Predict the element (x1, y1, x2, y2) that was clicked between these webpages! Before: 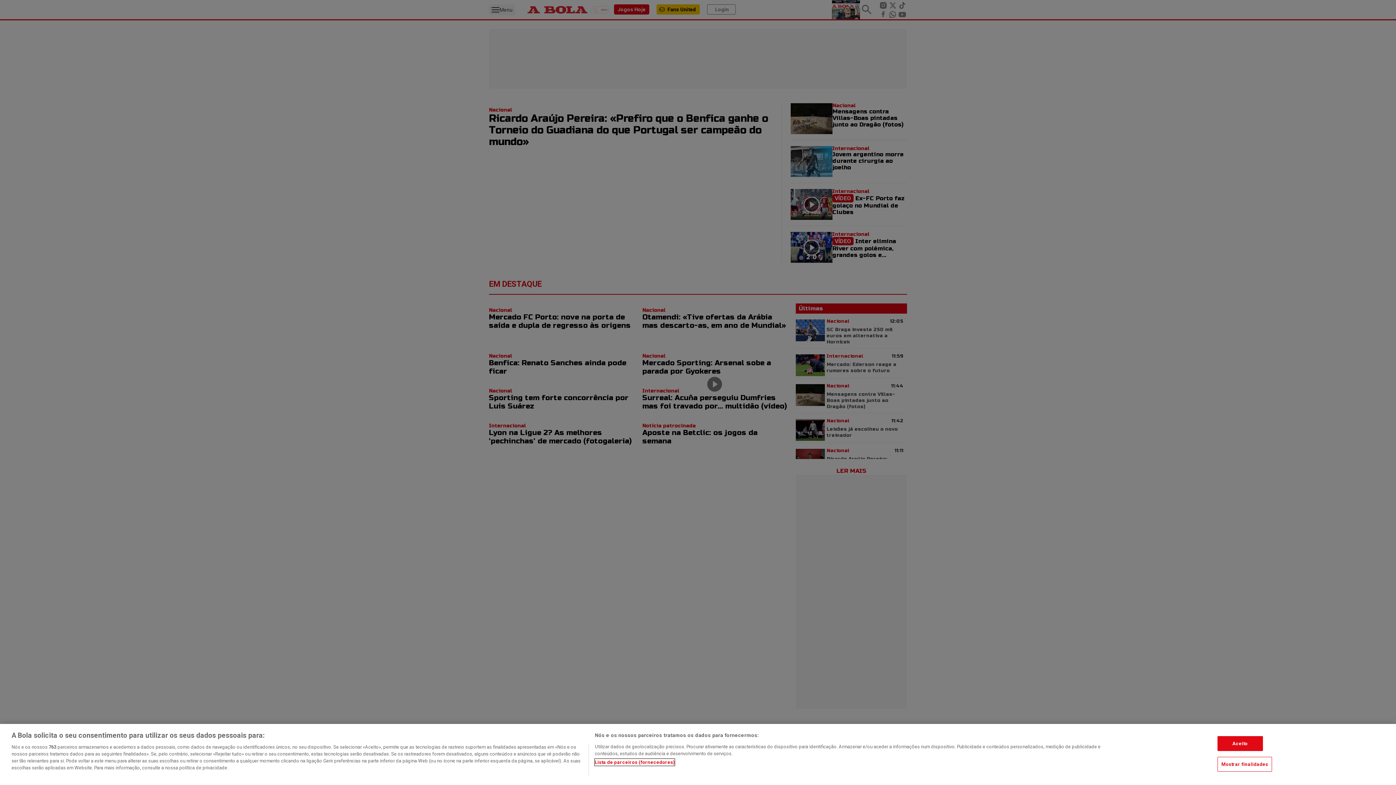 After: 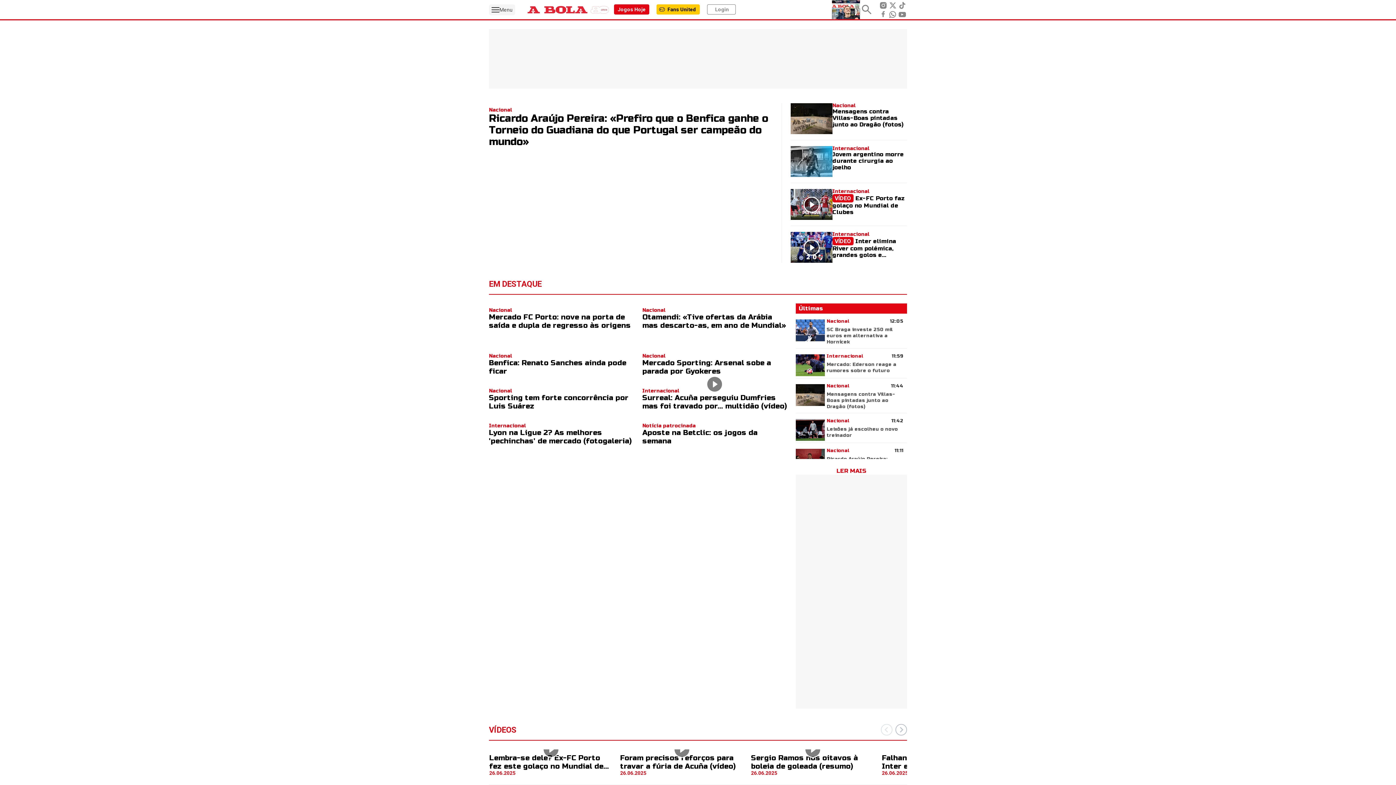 Action: bbox: (1217, 736, 1263, 751) label: Aceito